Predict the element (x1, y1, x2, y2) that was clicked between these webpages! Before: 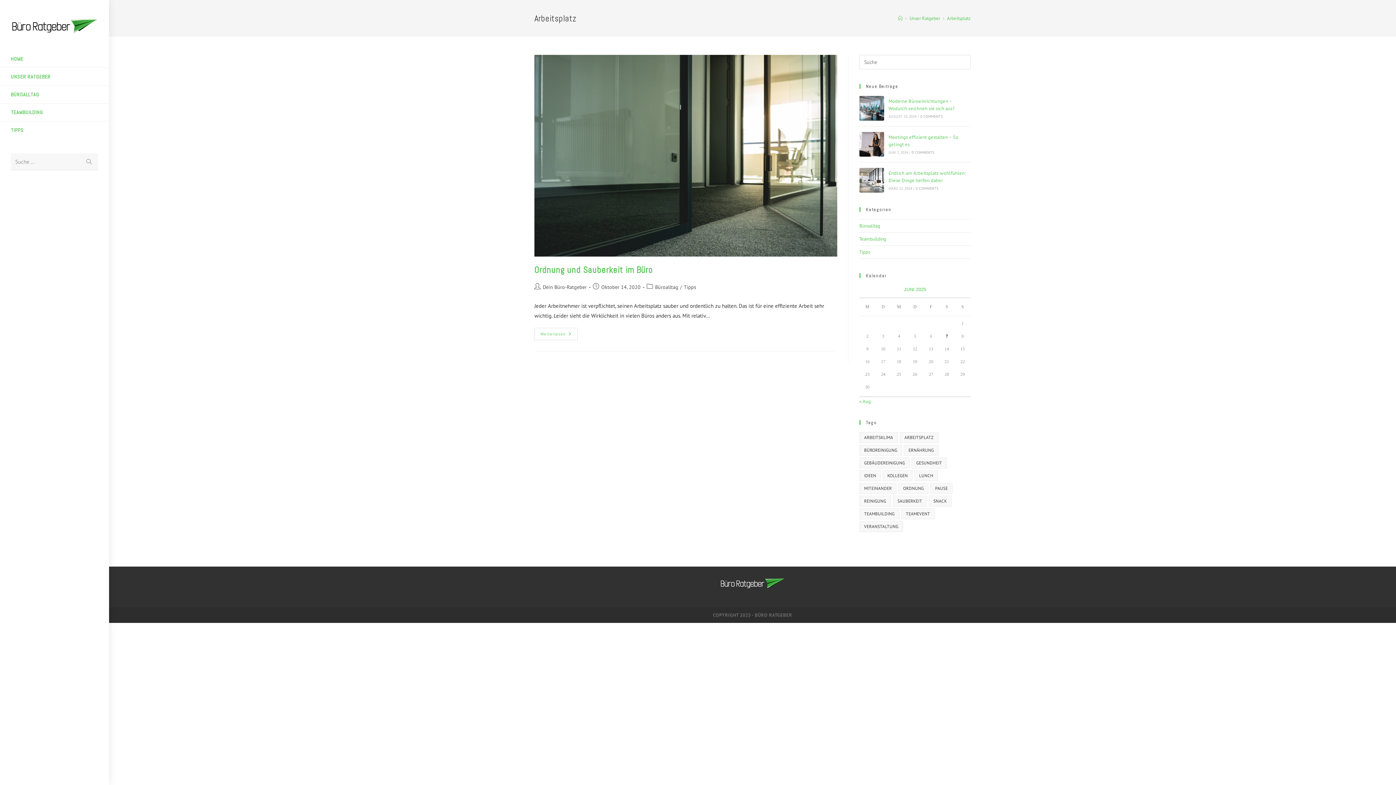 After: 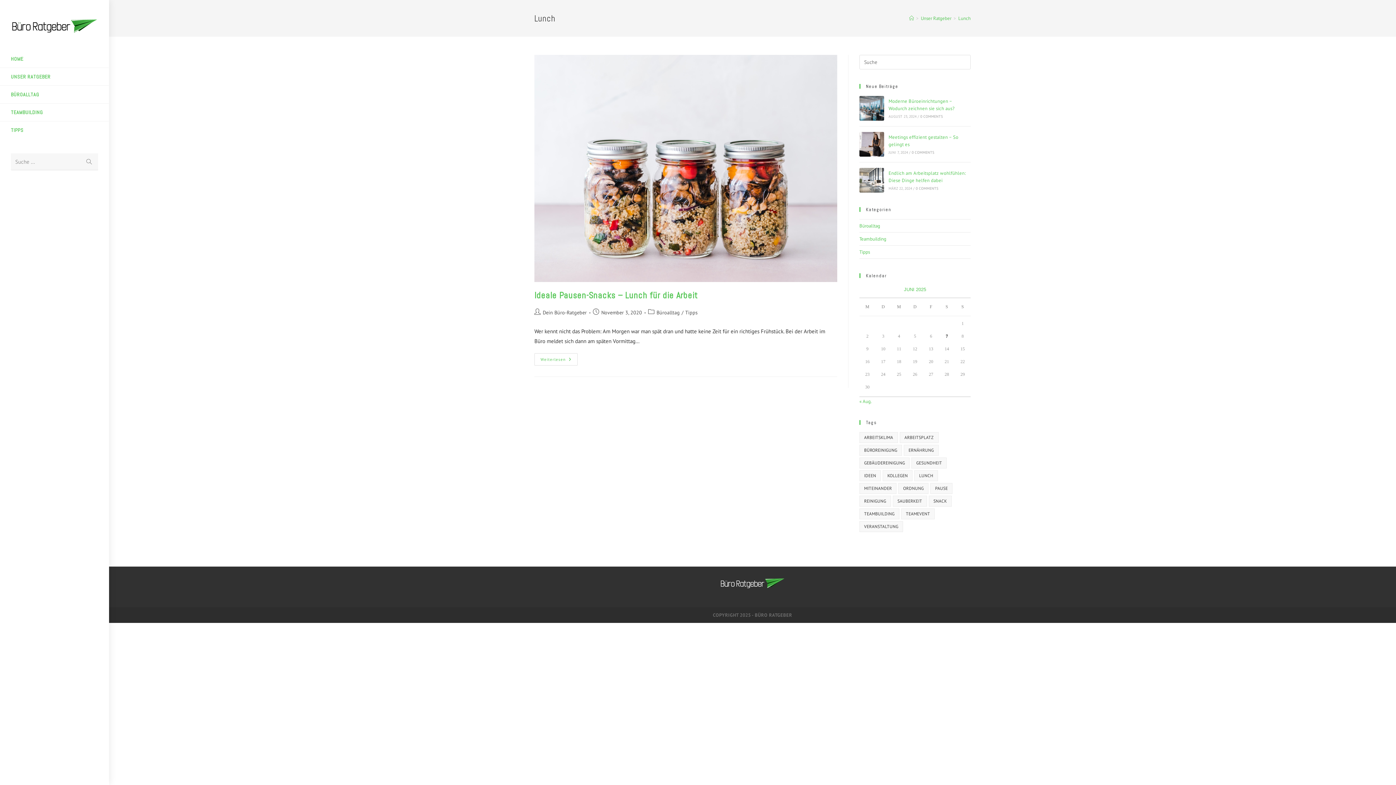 Action: label: Lunch (1 Eintrag) bbox: (914, 470, 938, 481)